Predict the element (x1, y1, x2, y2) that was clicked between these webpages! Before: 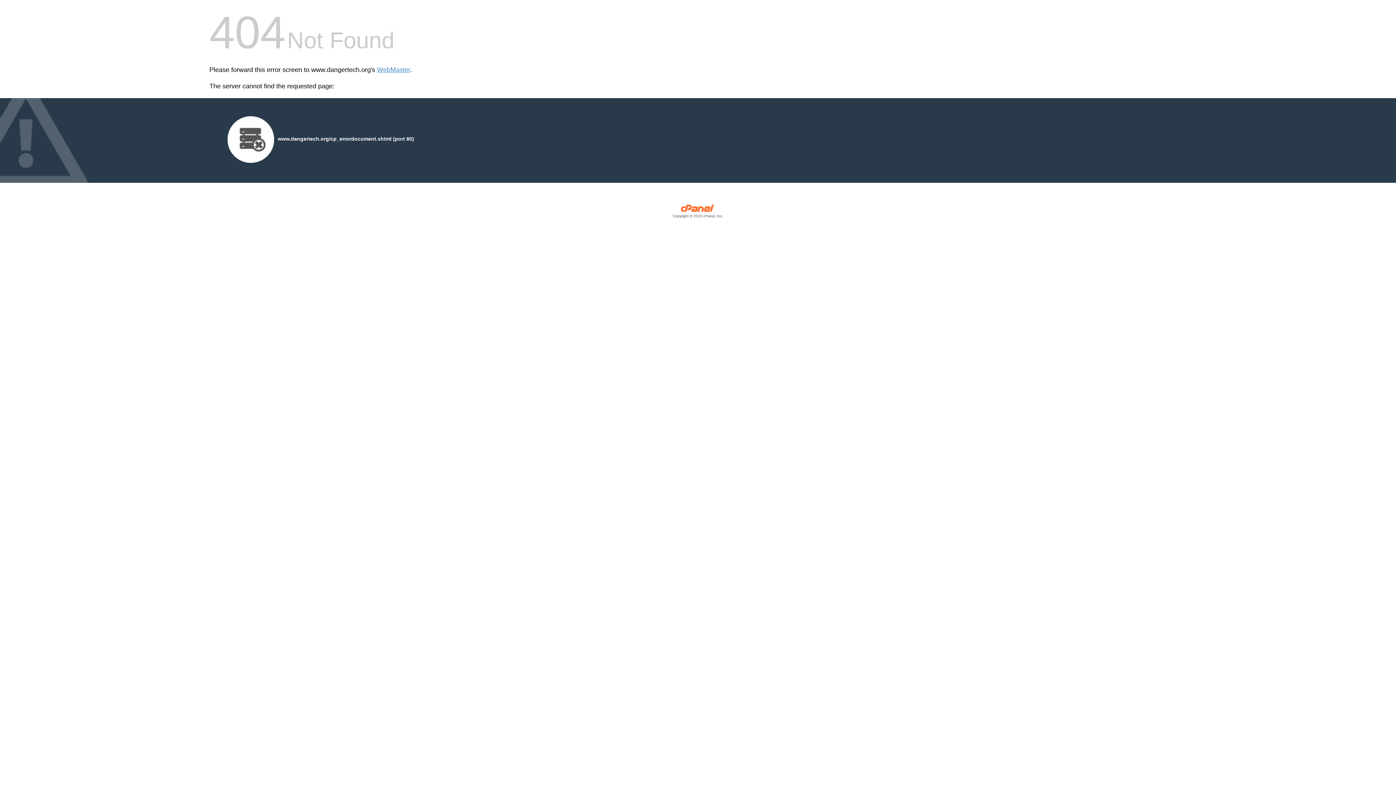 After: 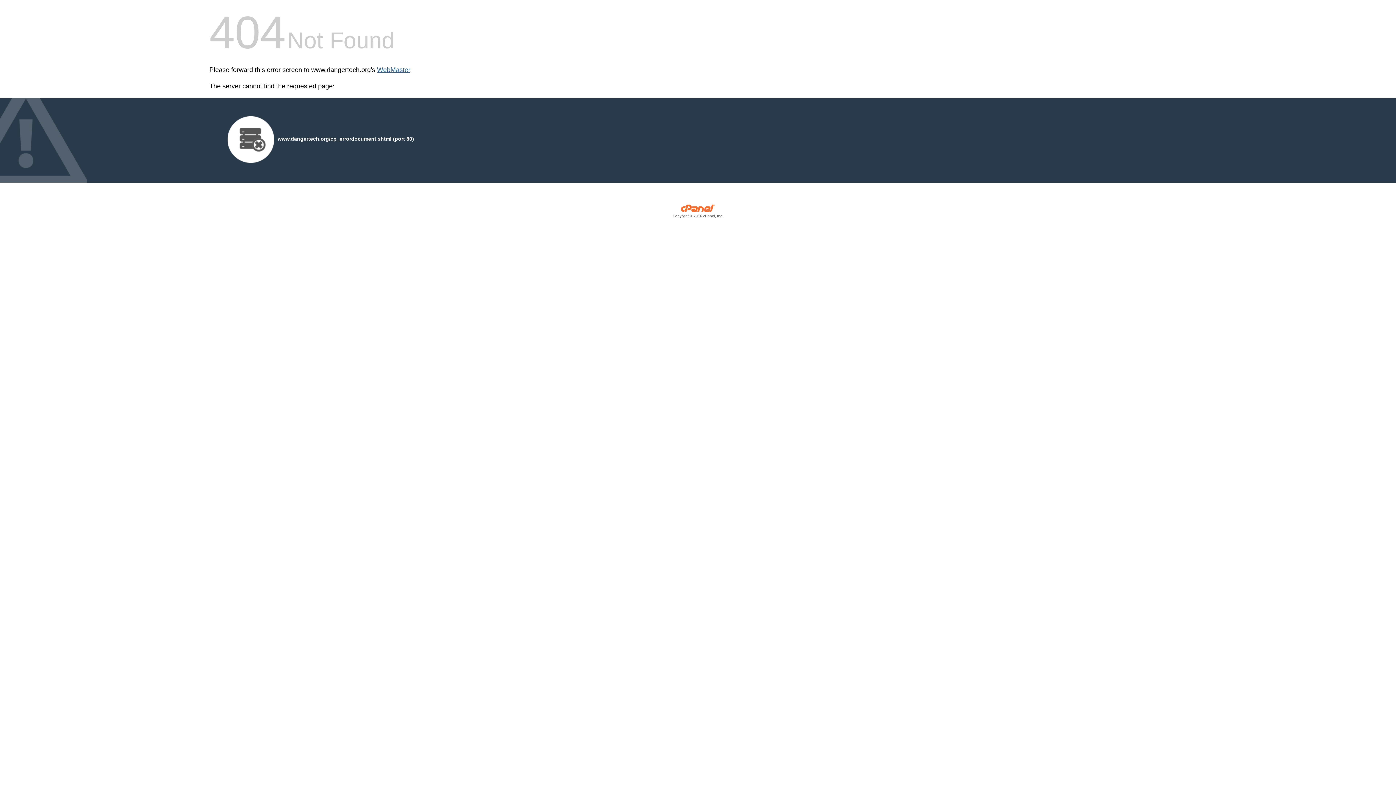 Action: label: WebMaster bbox: (377, 66, 410, 73)